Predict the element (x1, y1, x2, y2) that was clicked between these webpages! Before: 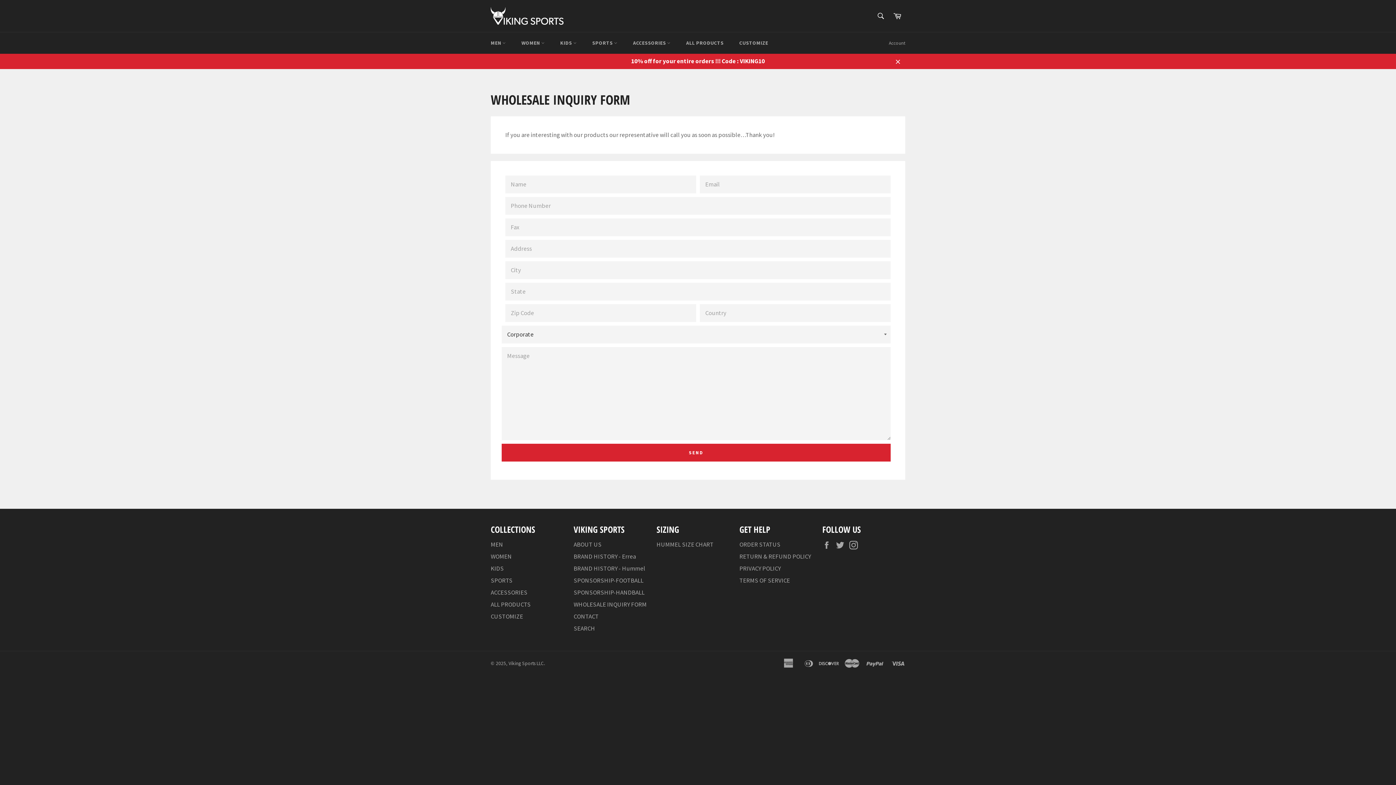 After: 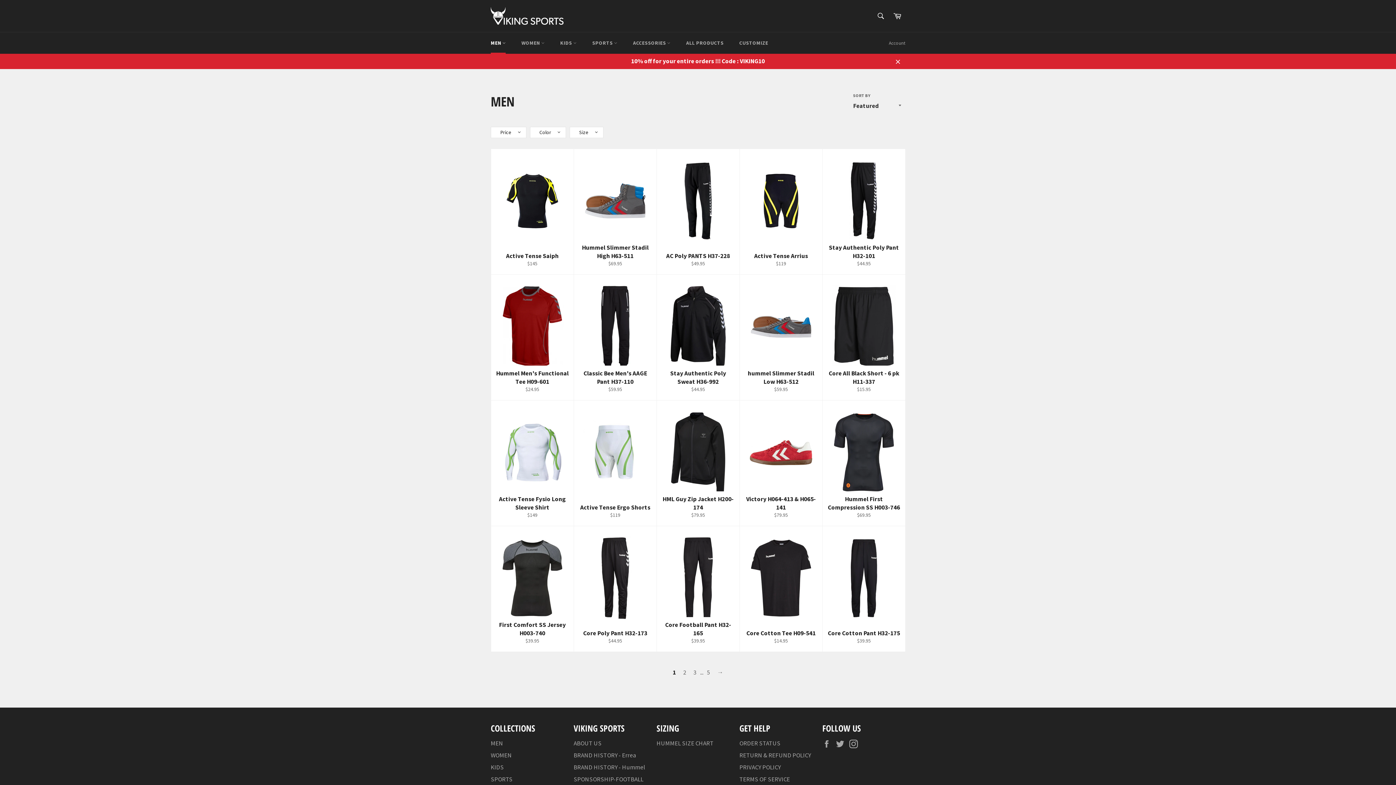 Action: label: MEN bbox: (490, 540, 503, 548)